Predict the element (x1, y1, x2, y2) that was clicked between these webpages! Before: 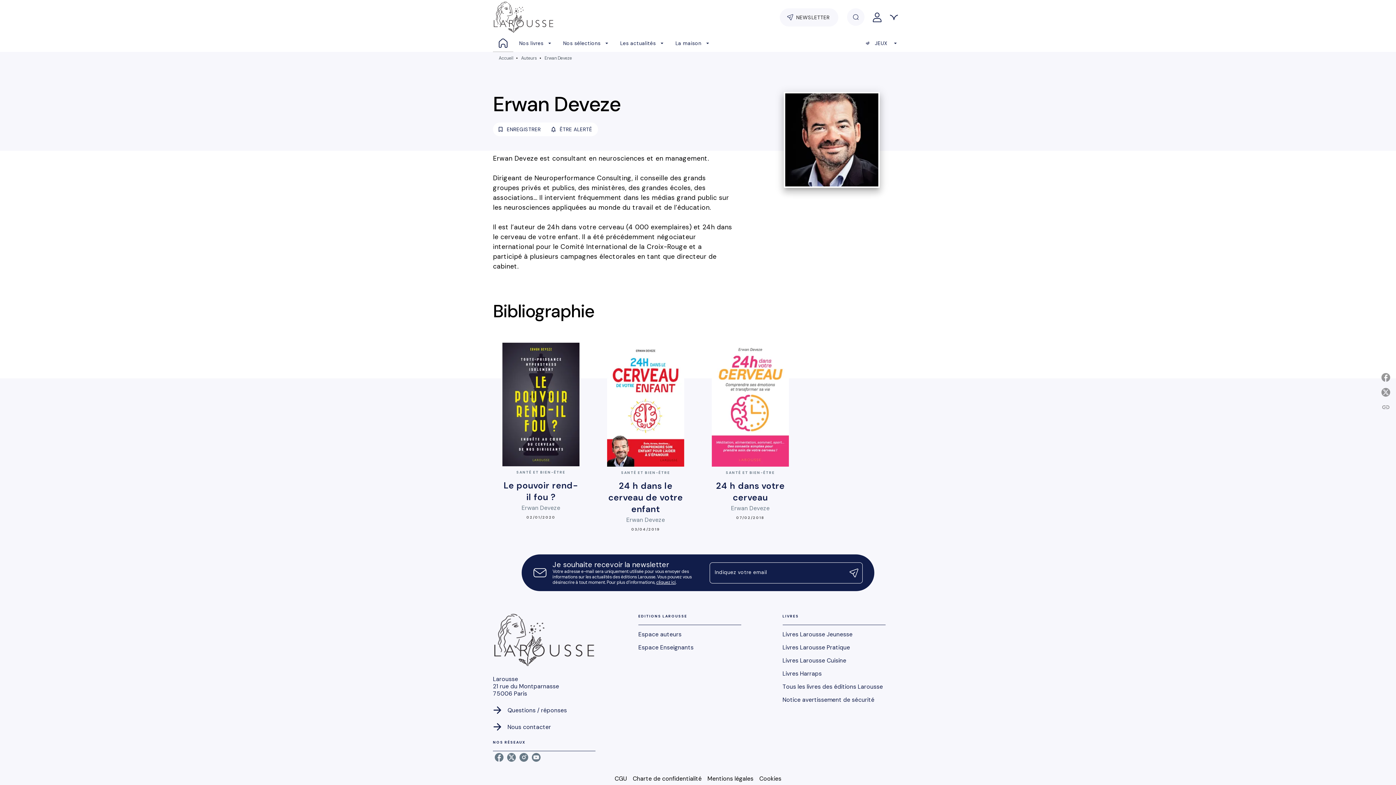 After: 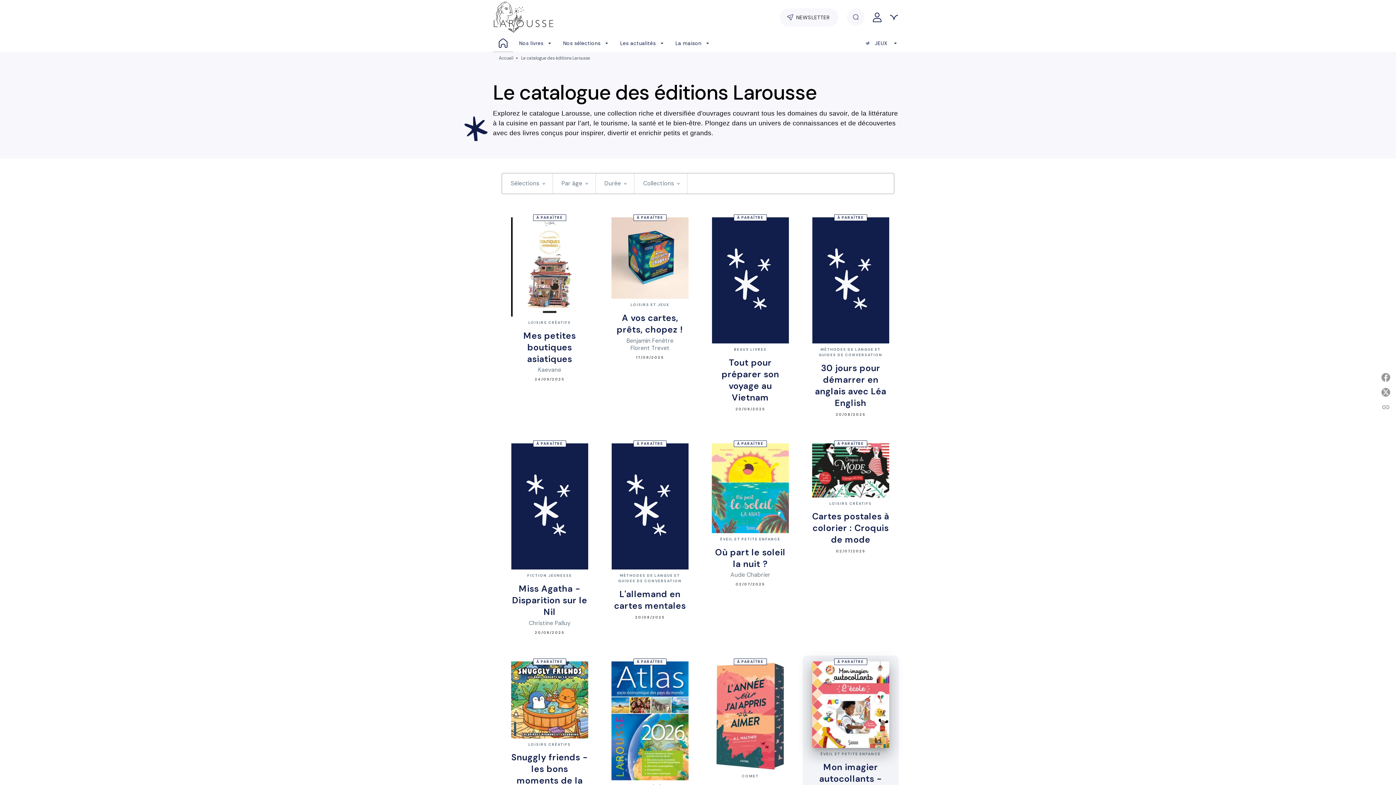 Action: bbox: (782, 683, 883, 691) label: Tous les livres des éditions Larousse